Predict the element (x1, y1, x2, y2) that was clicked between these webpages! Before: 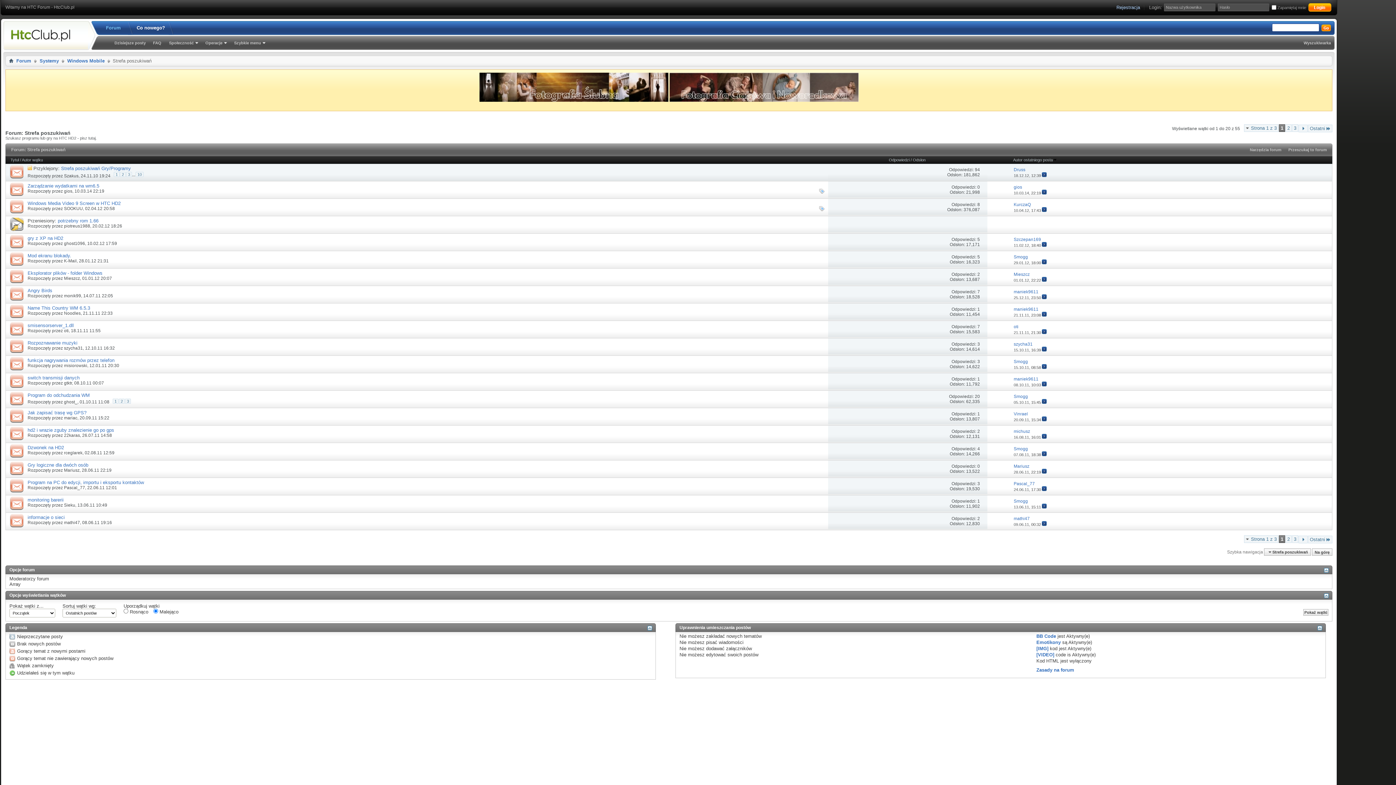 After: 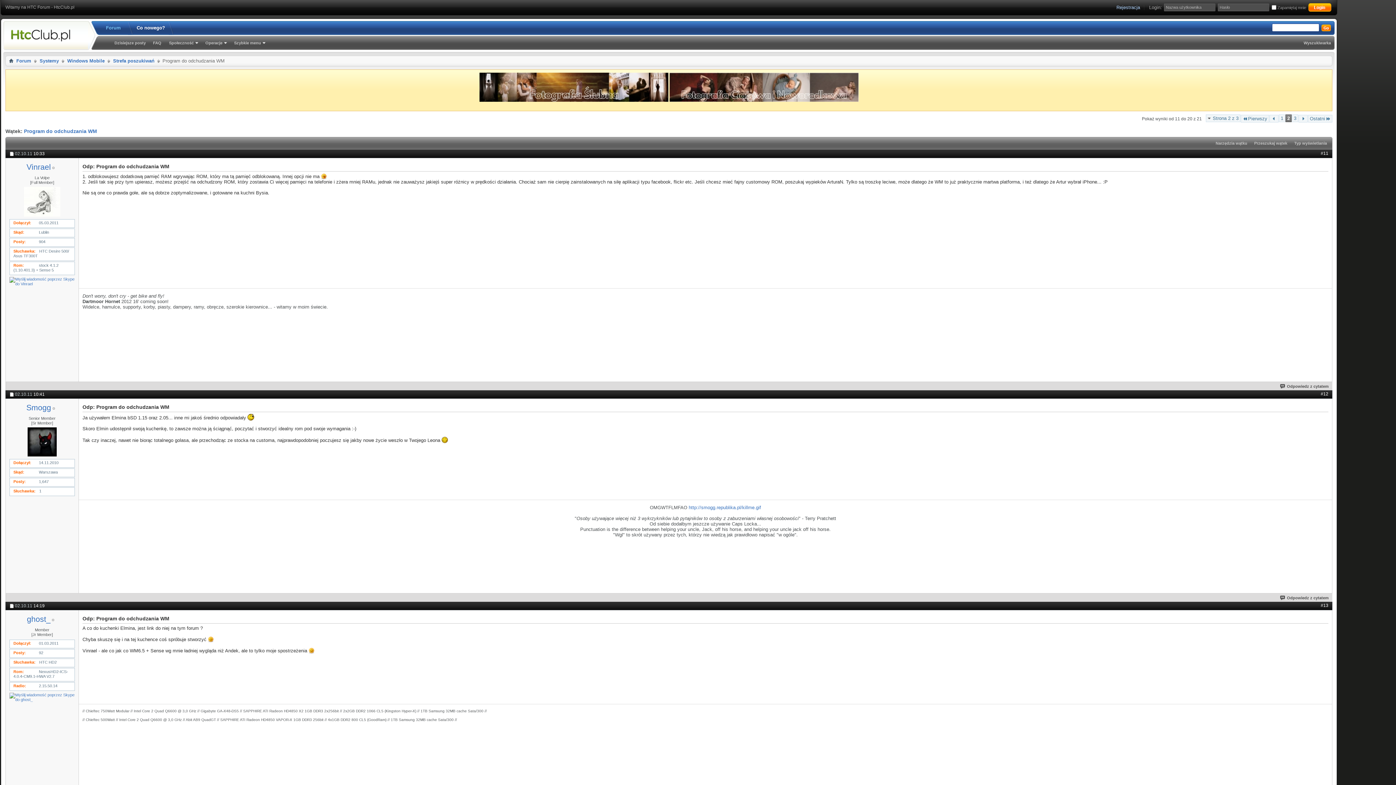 Action: label: 2 bbox: (118, 398, 124, 404)